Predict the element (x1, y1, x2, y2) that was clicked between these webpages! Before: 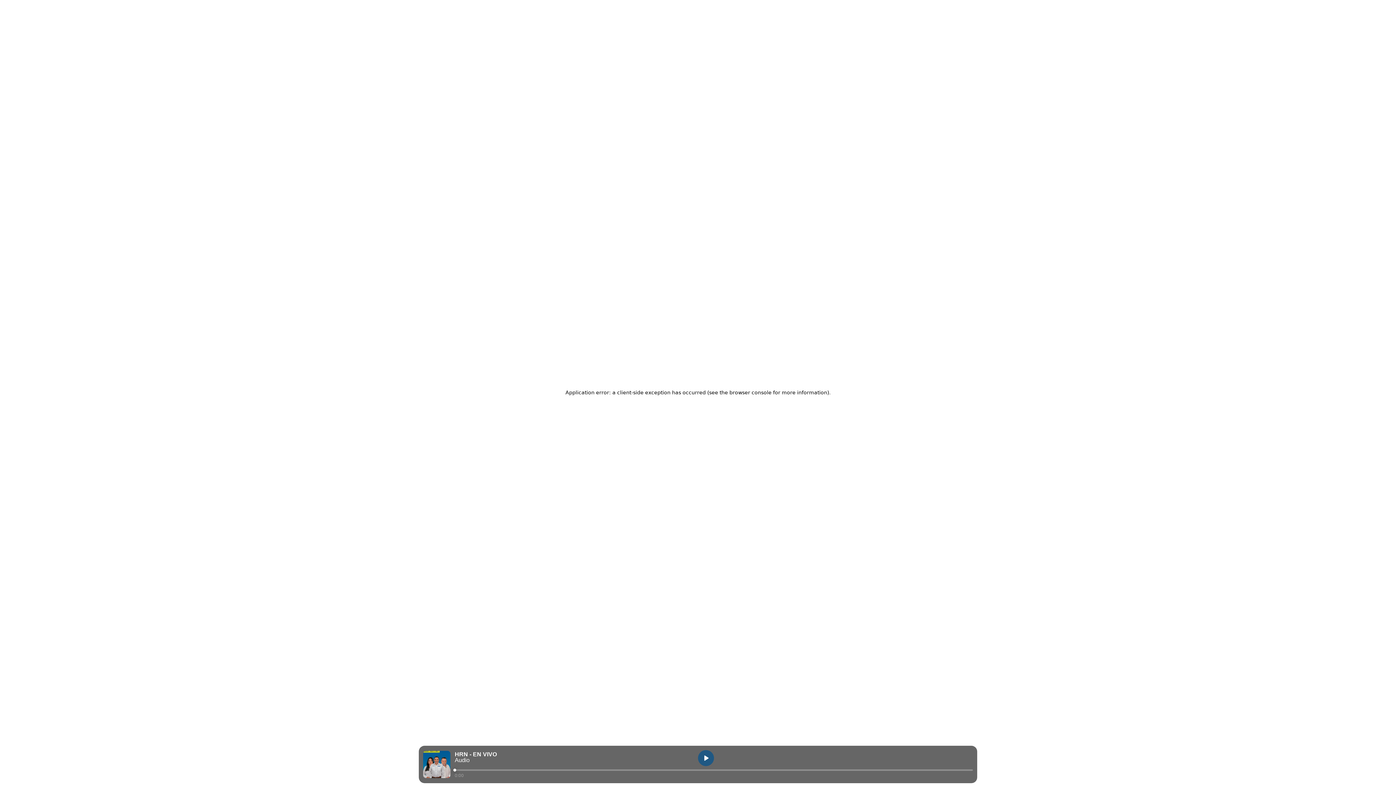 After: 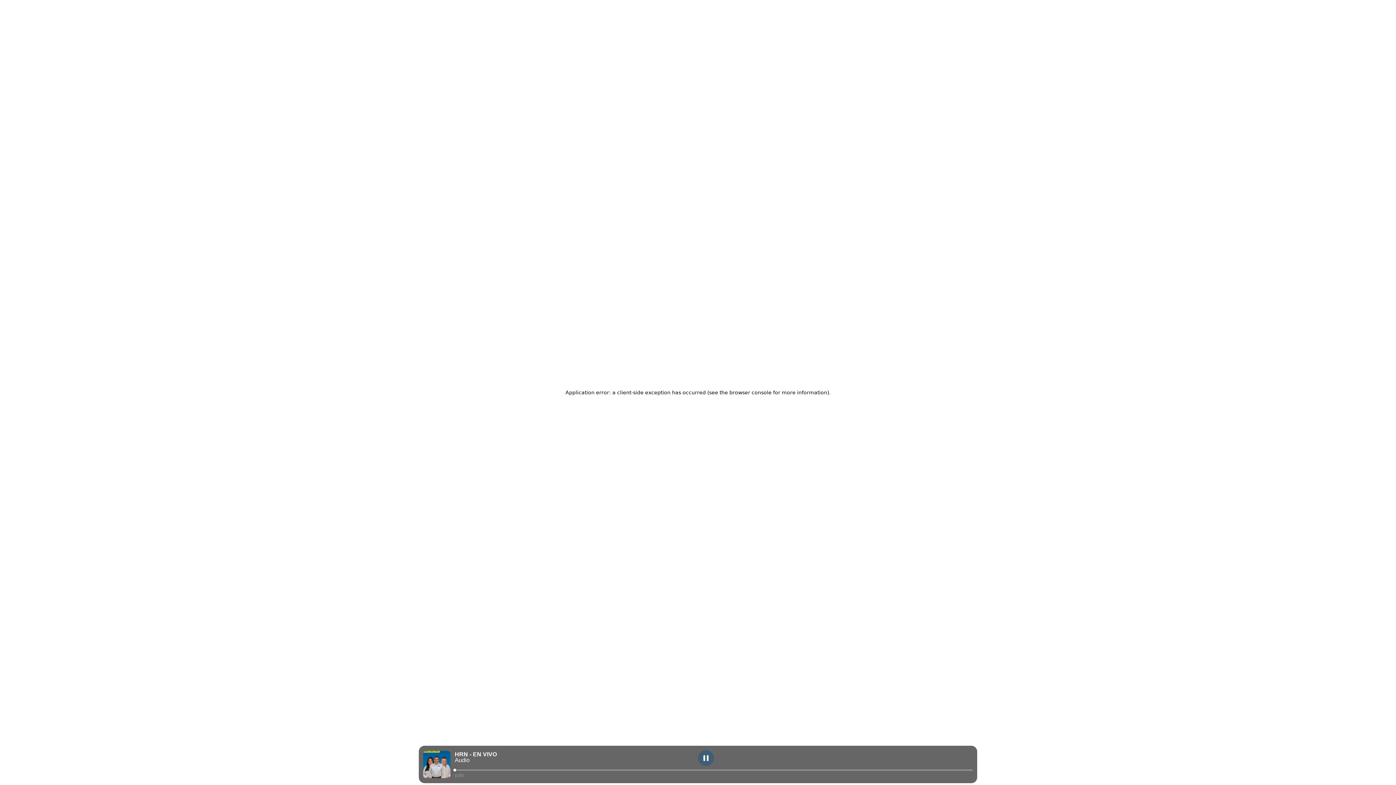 Action: label: play bbox: (698, 750, 714, 766)